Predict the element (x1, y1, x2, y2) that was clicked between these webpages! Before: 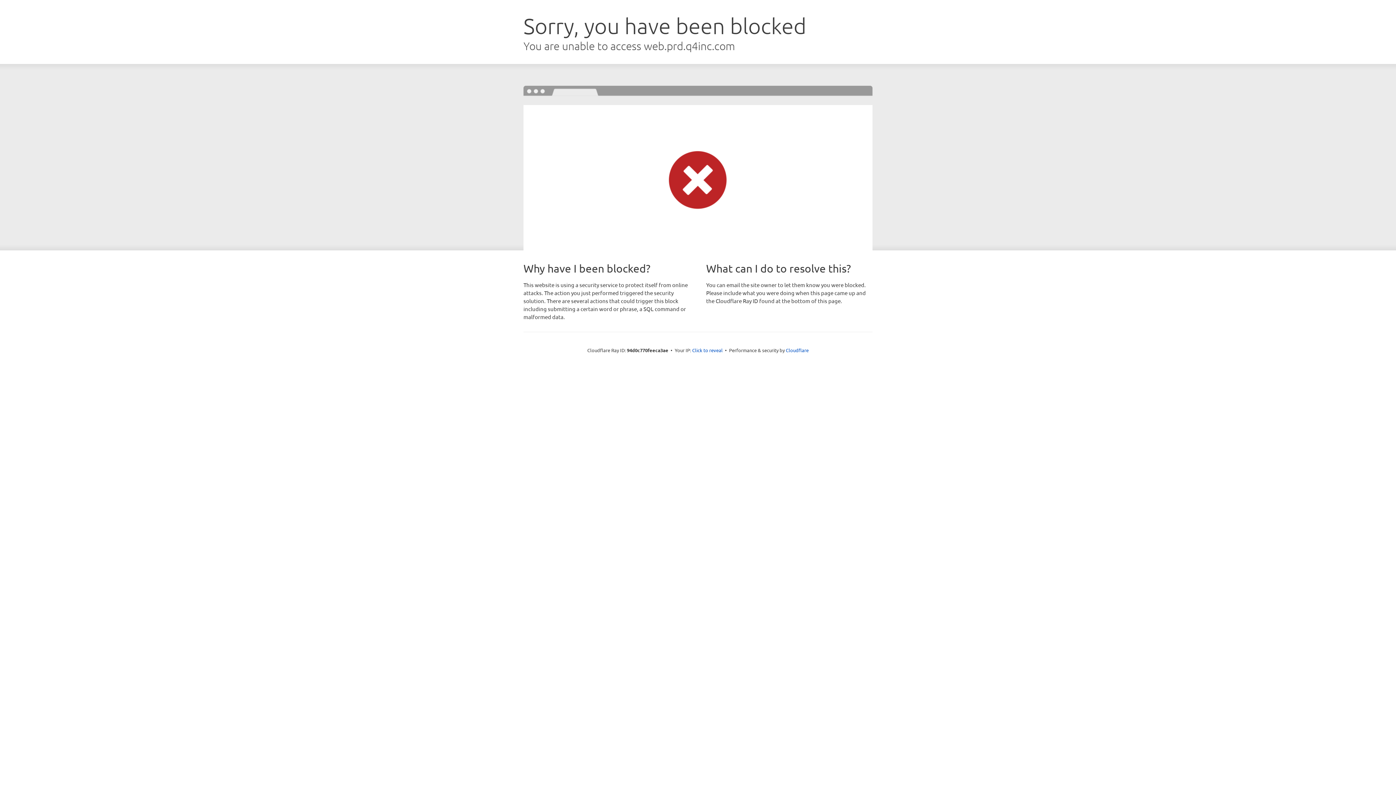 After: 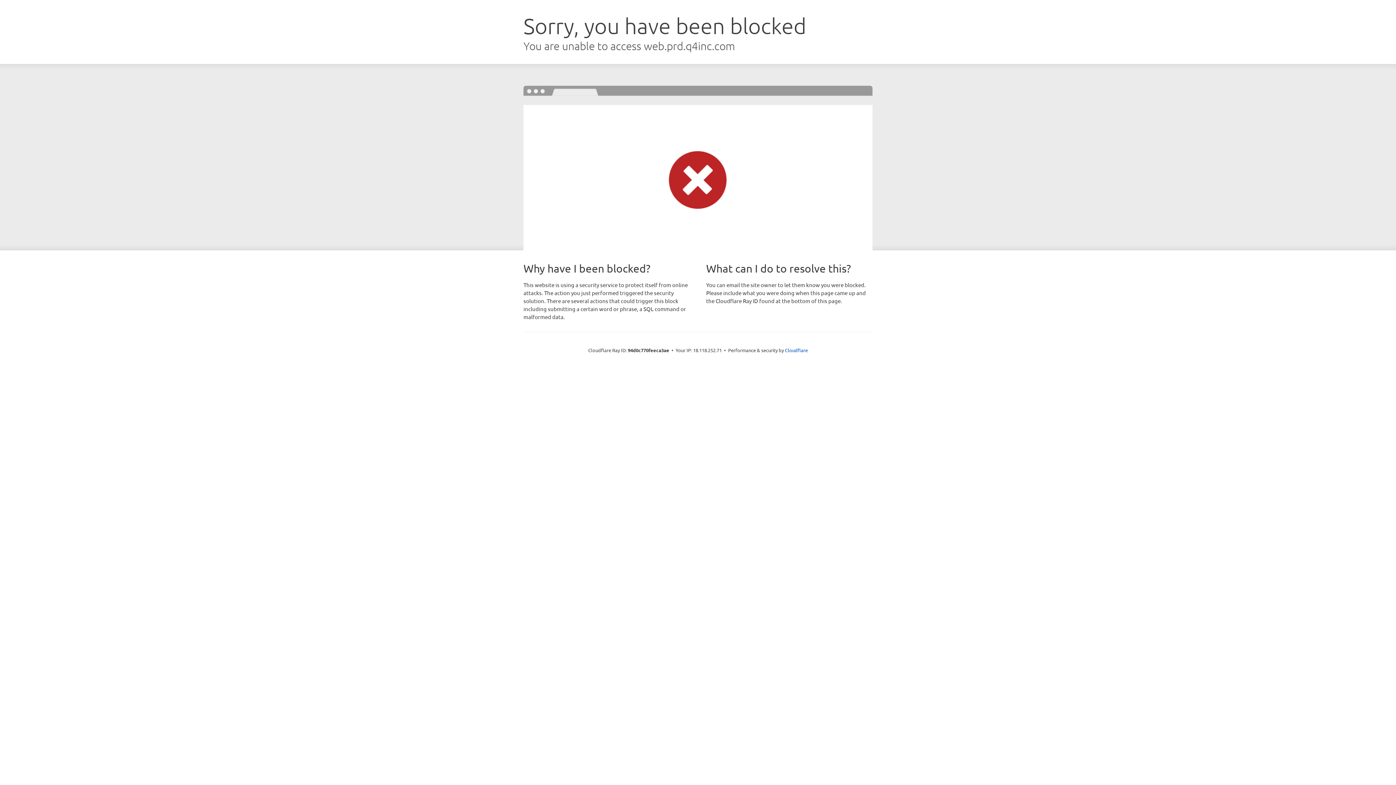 Action: bbox: (692, 346, 722, 353) label: Click to reveal